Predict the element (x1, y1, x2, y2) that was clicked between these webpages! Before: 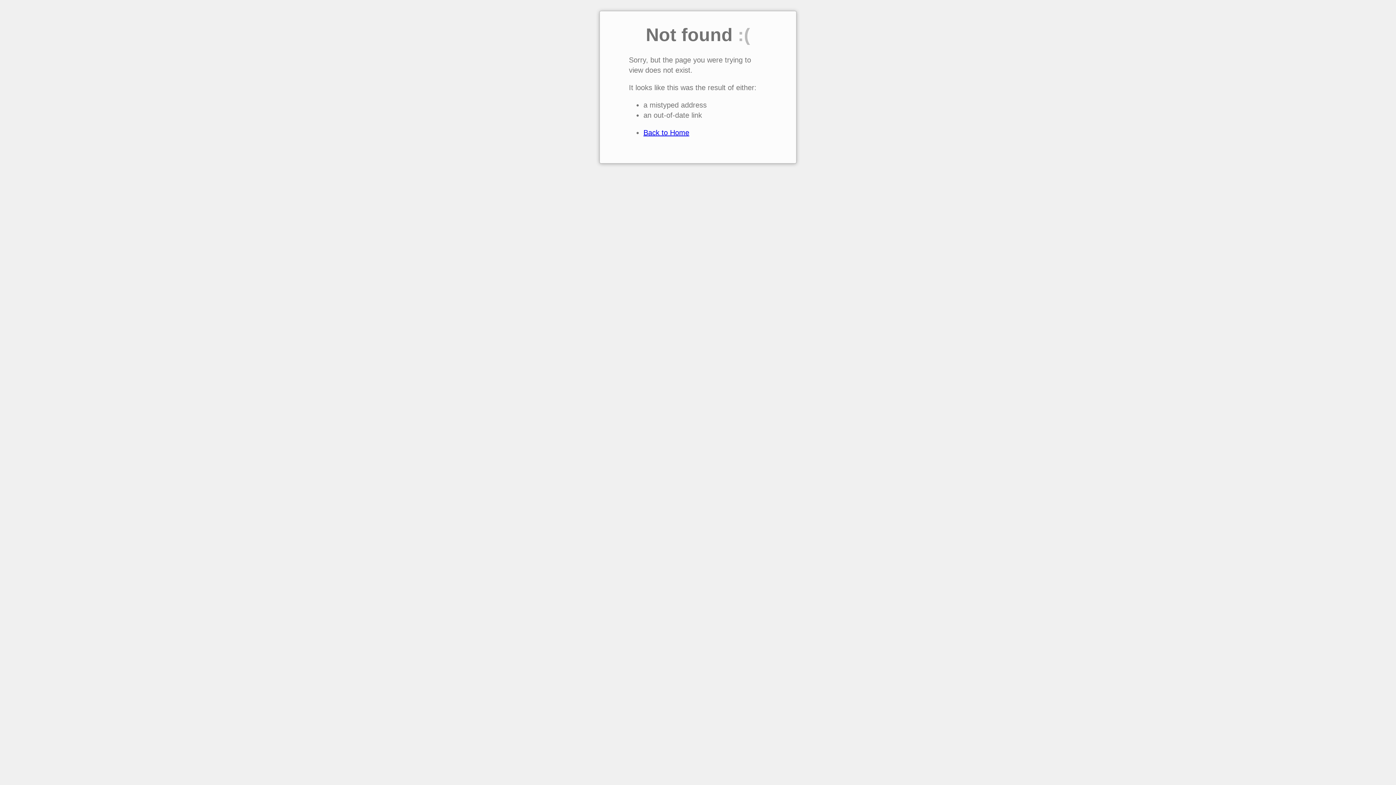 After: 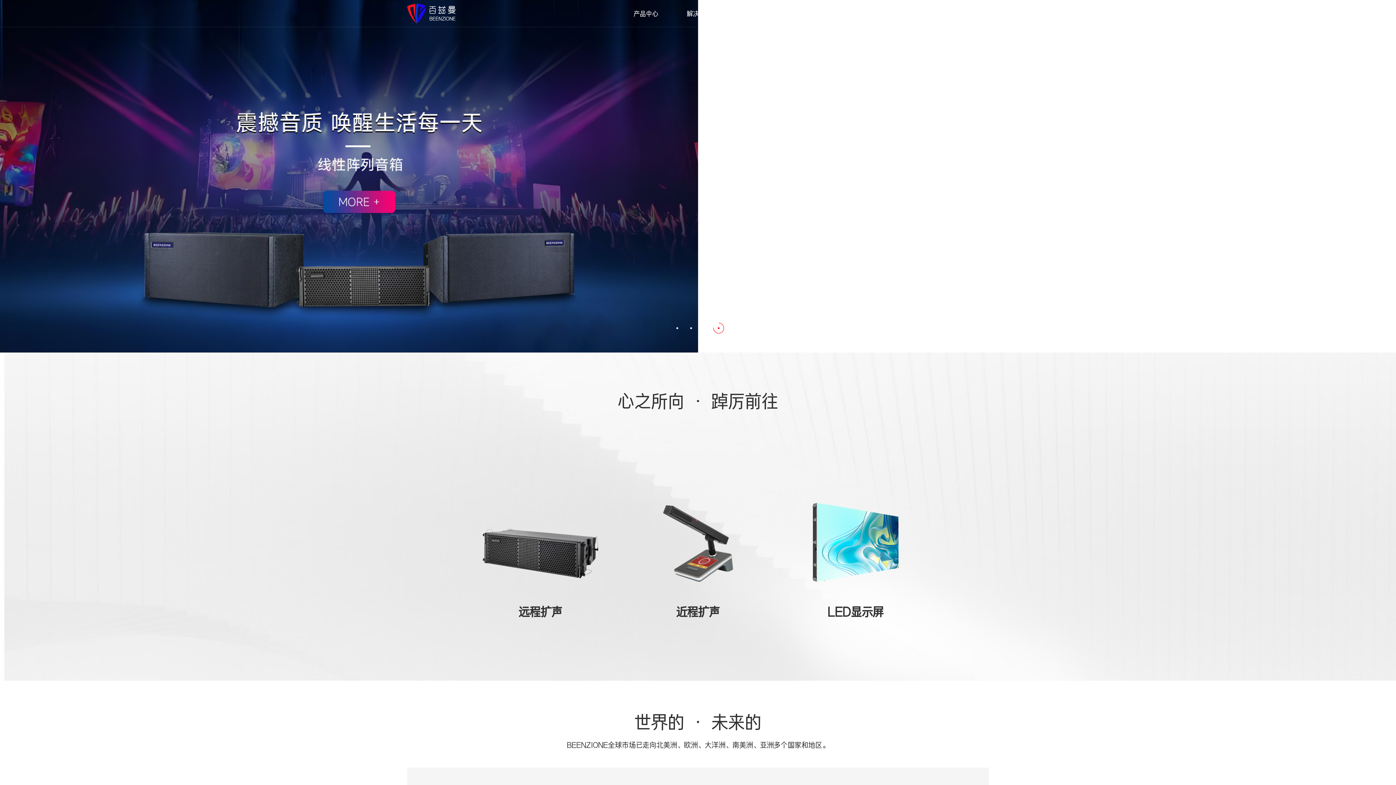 Action: label: Back to Home bbox: (643, 128, 689, 136)